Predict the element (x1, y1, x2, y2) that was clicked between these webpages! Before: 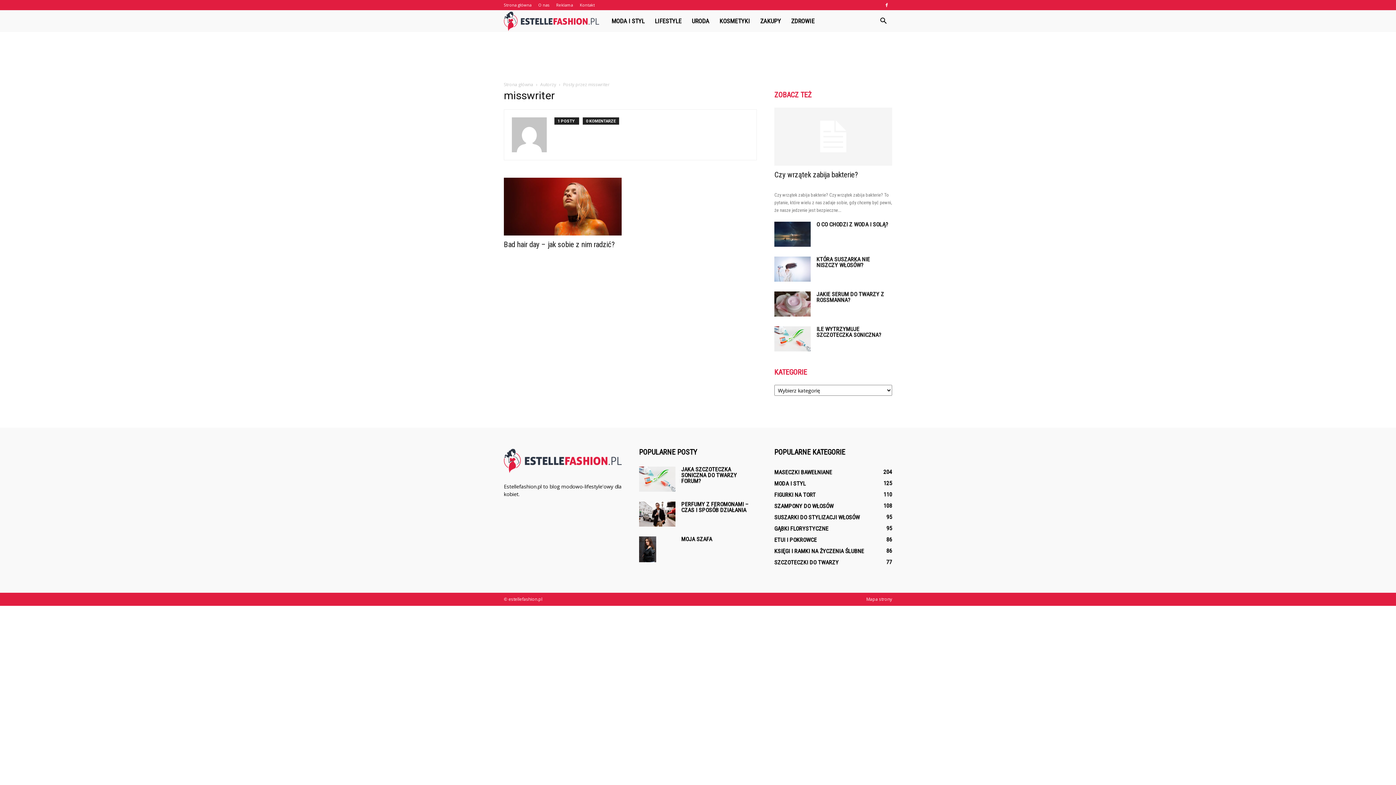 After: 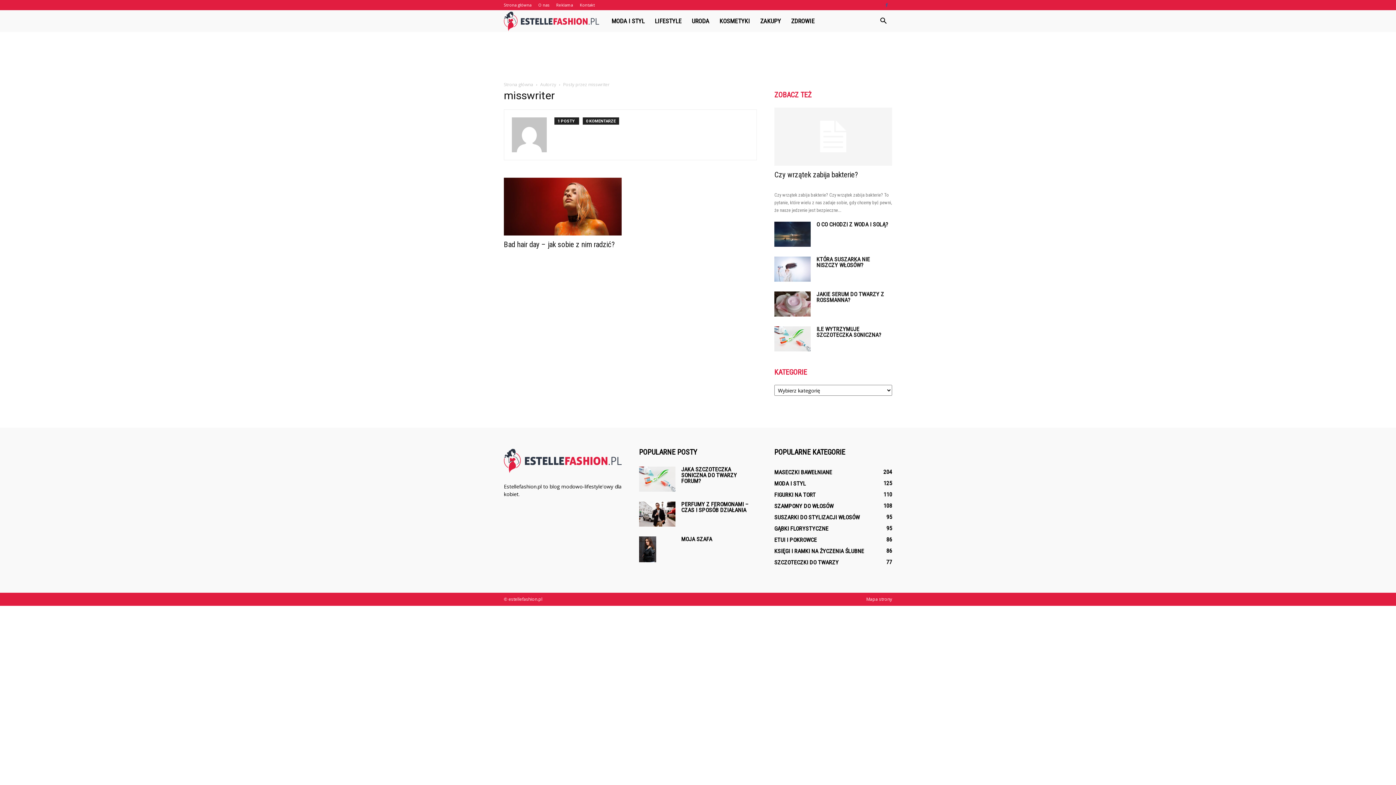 Action: bbox: (881, 0, 892, 10)